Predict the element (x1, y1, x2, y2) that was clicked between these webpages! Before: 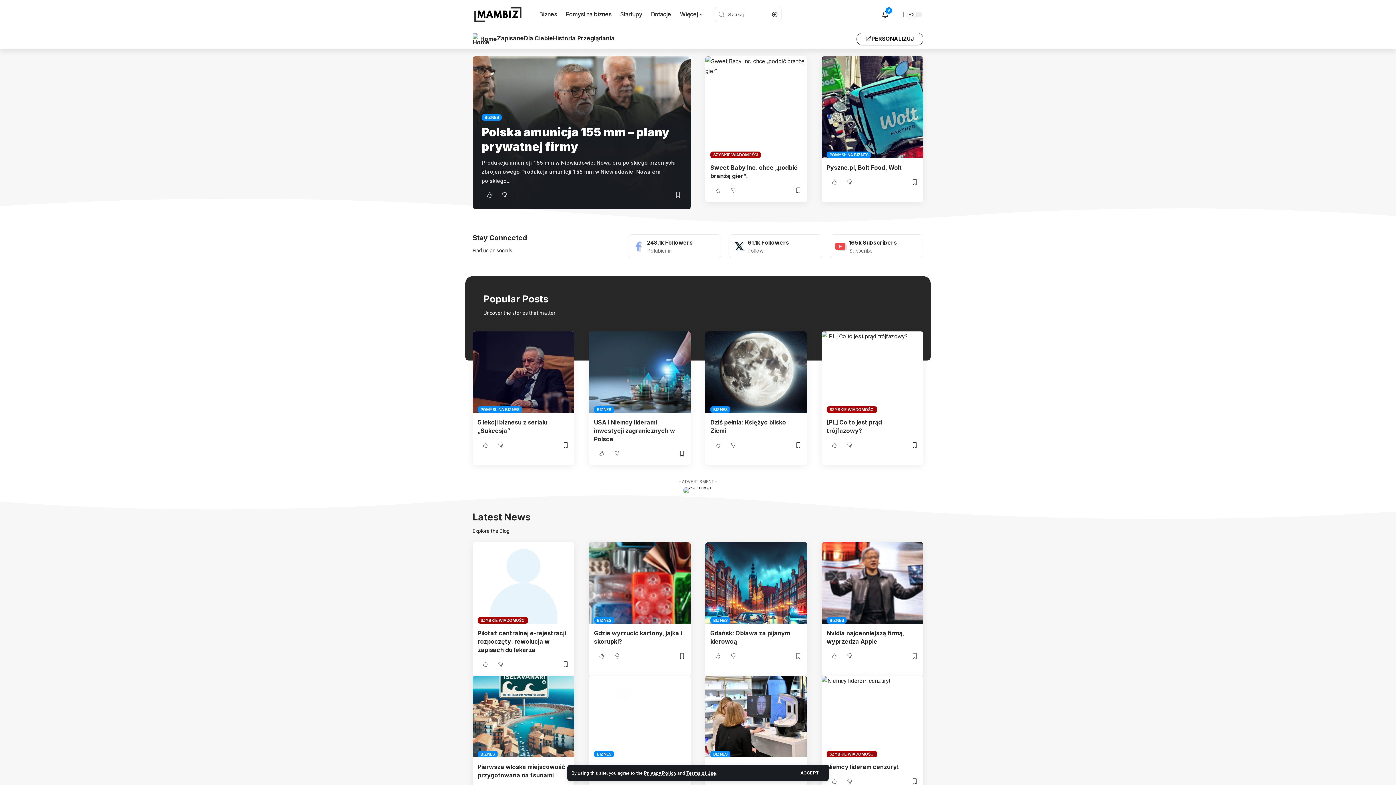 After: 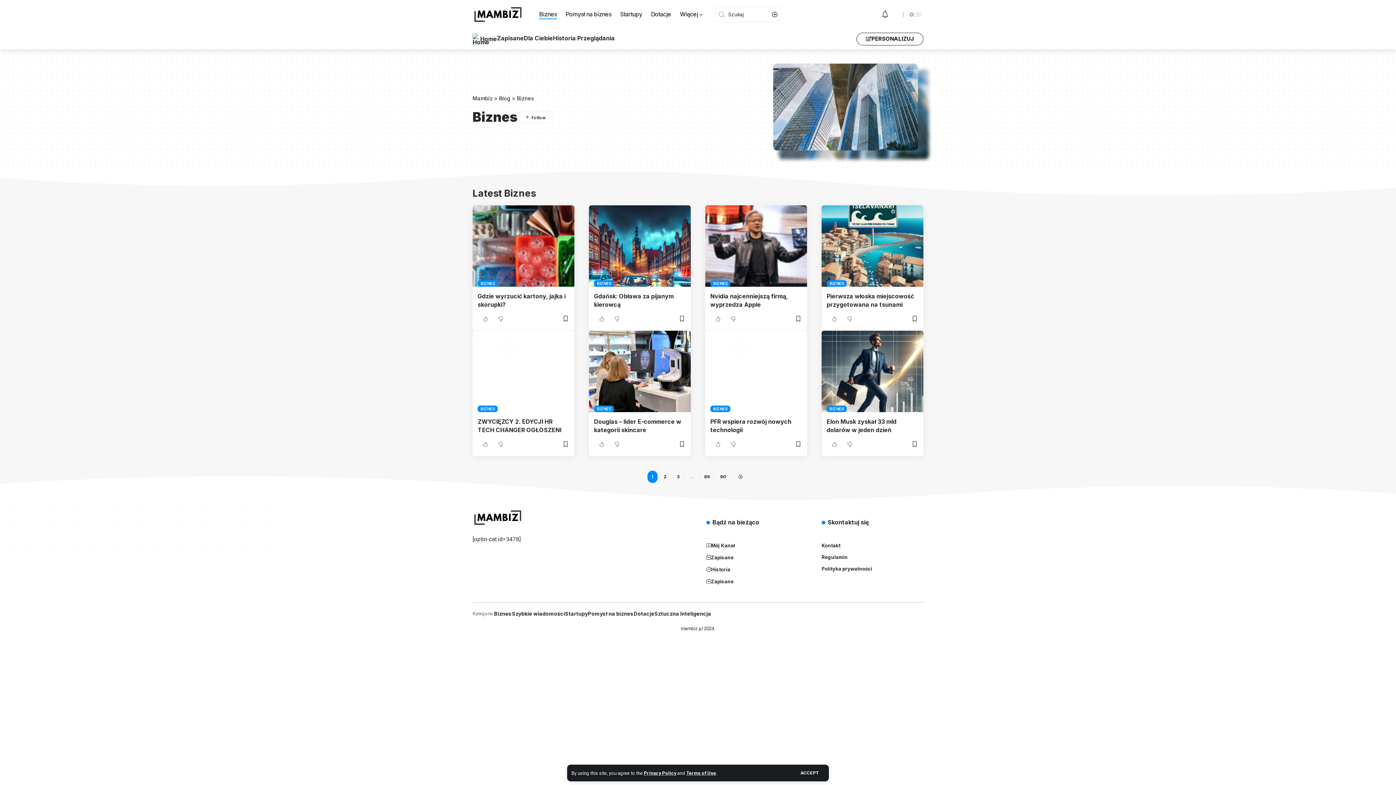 Action: bbox: (826, 617, 846, 624) label: BIZNES